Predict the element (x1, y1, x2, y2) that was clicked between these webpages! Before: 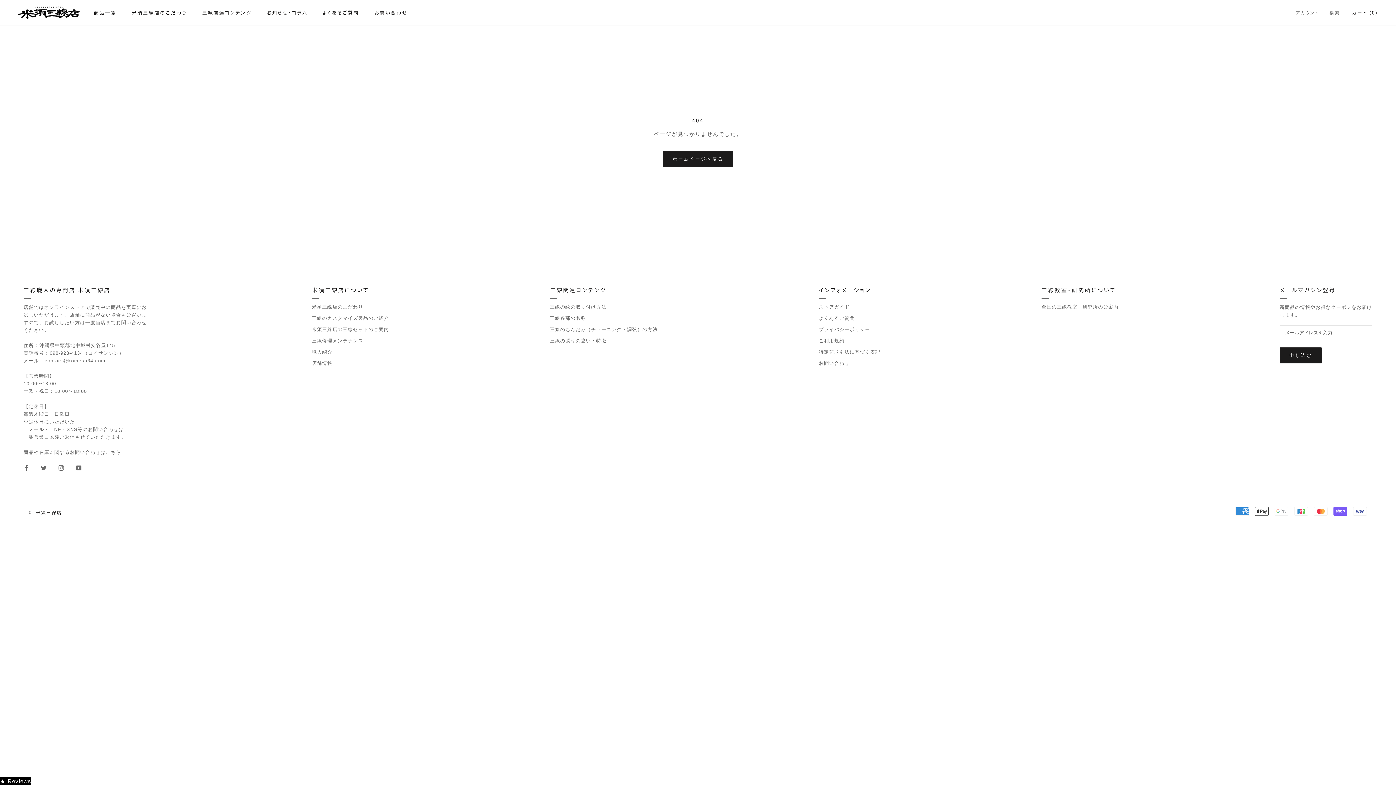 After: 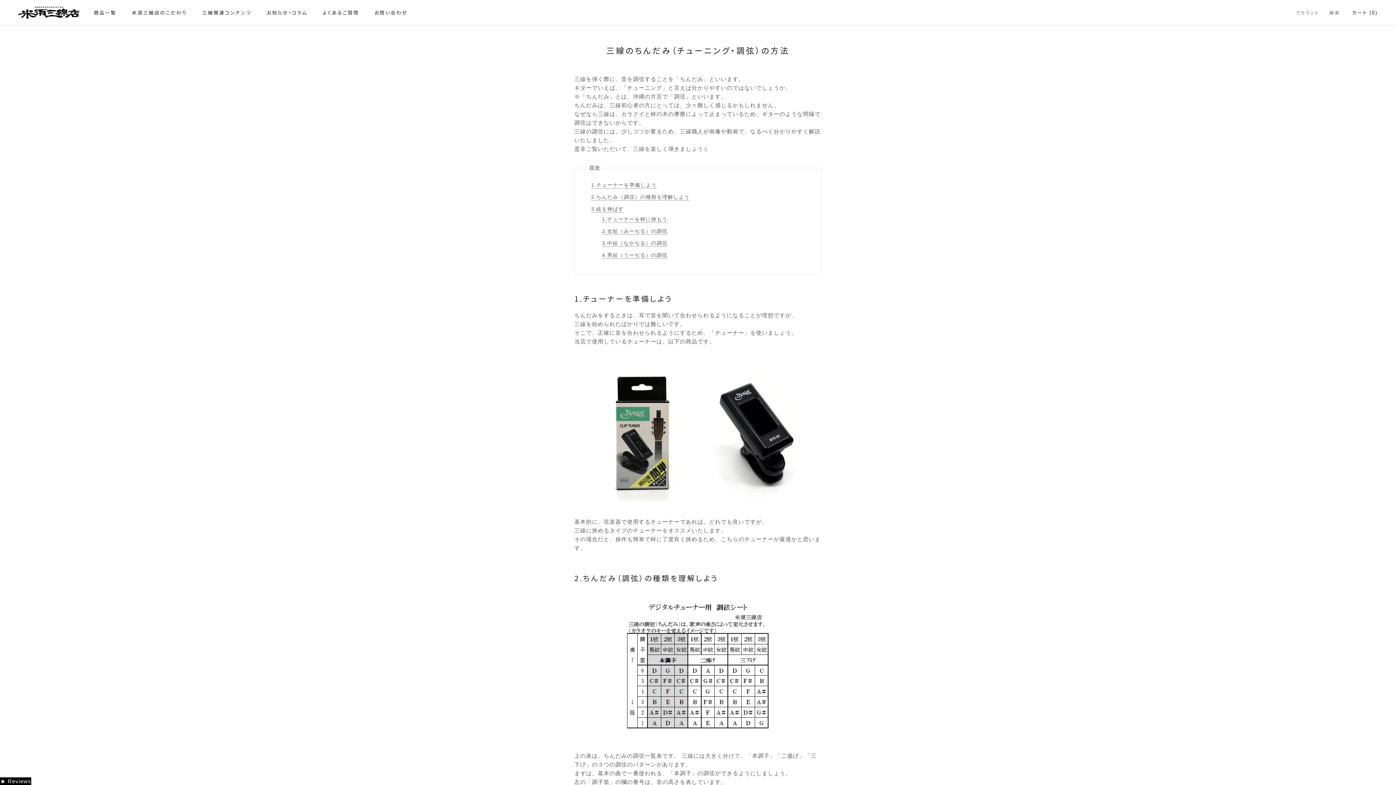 Action: bbox: (550, 326, 658, 332) label: 三線のちんだみ（チューニング・調弦）の方法